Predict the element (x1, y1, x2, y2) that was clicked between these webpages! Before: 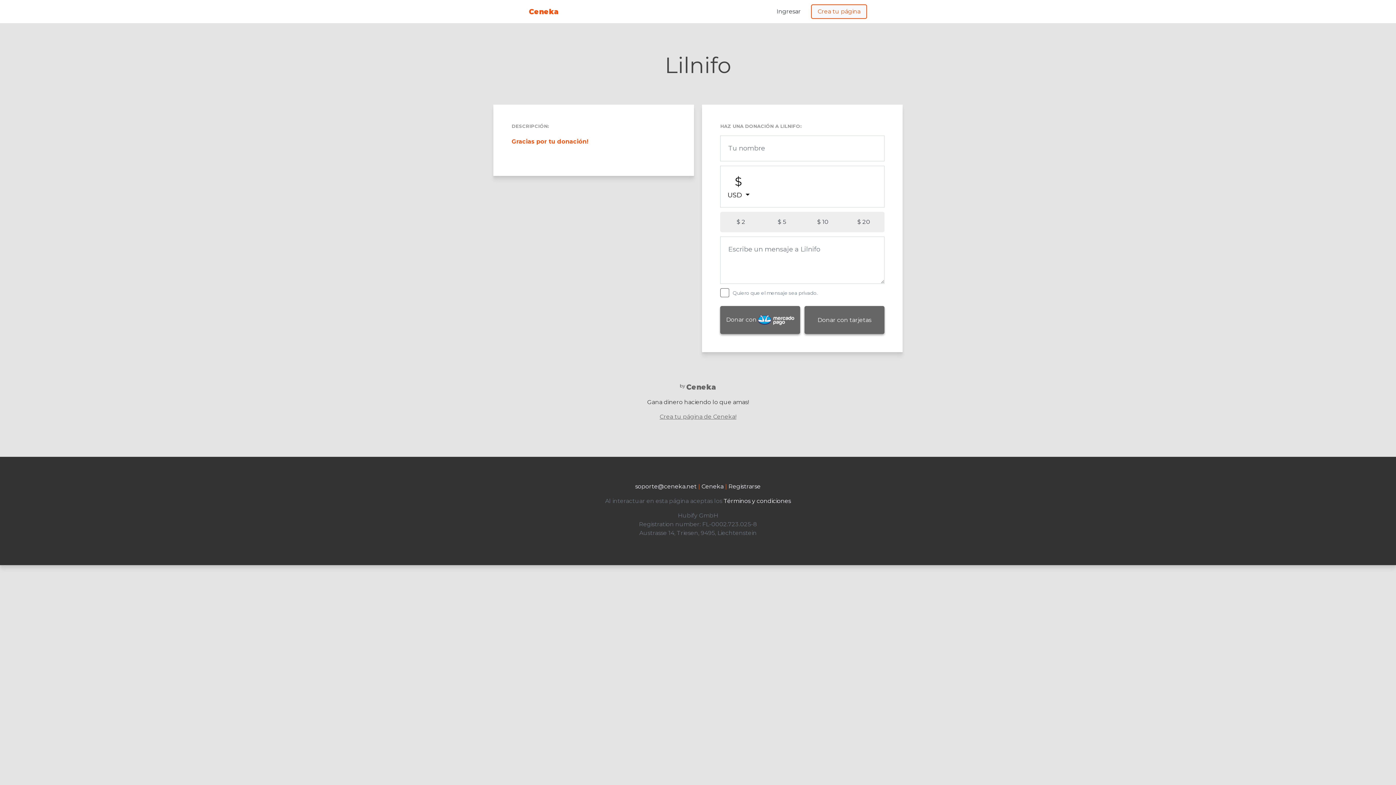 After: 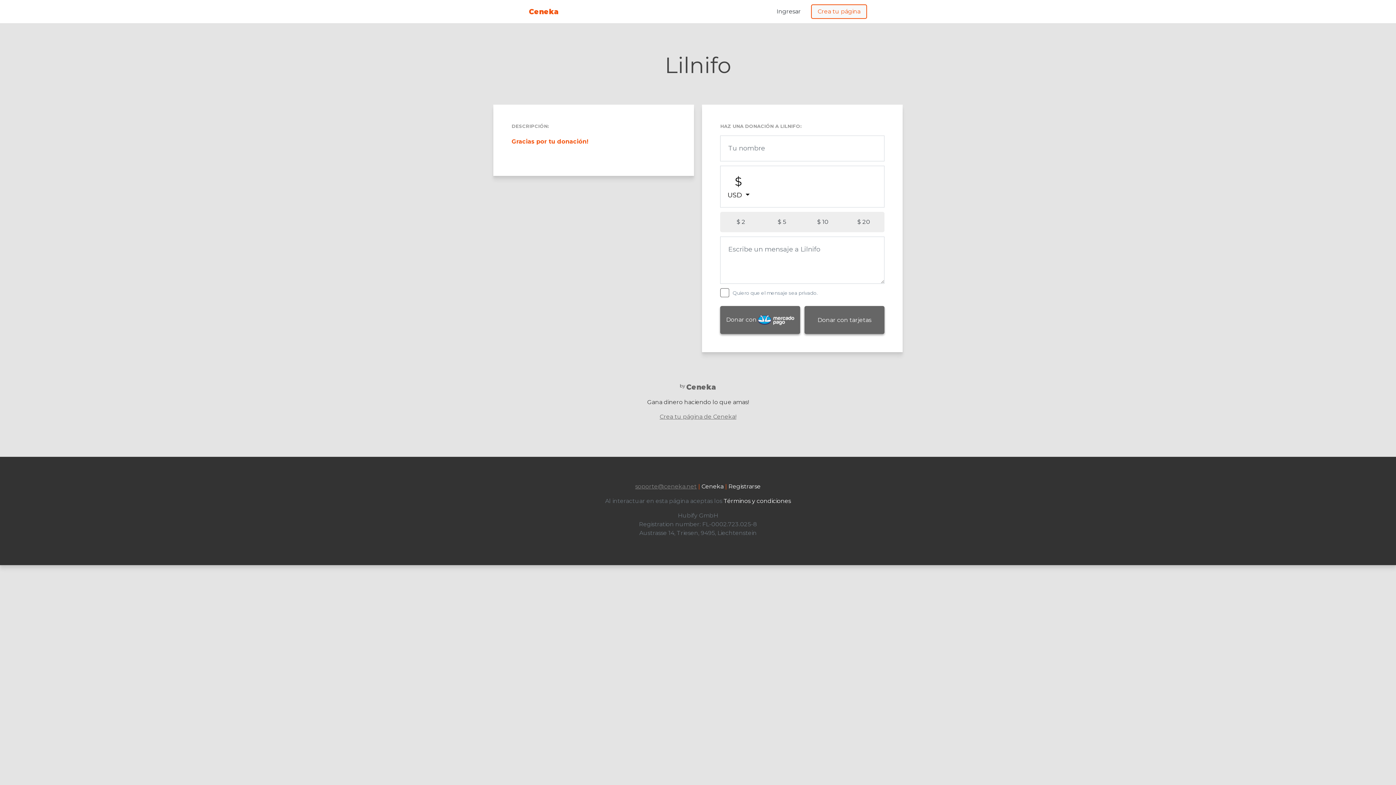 Action: label: soporte@ceneka.net bbox: (635, 483, 696, 490)